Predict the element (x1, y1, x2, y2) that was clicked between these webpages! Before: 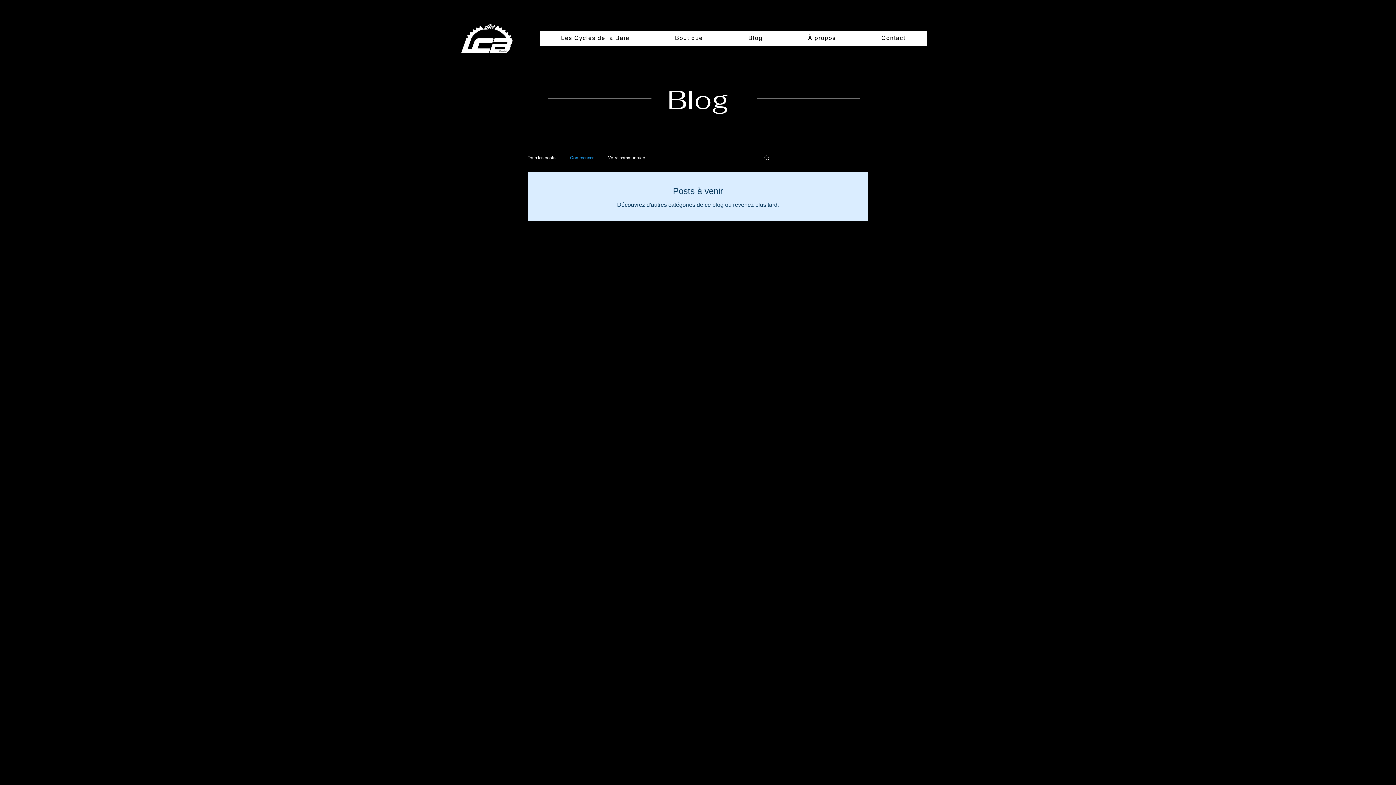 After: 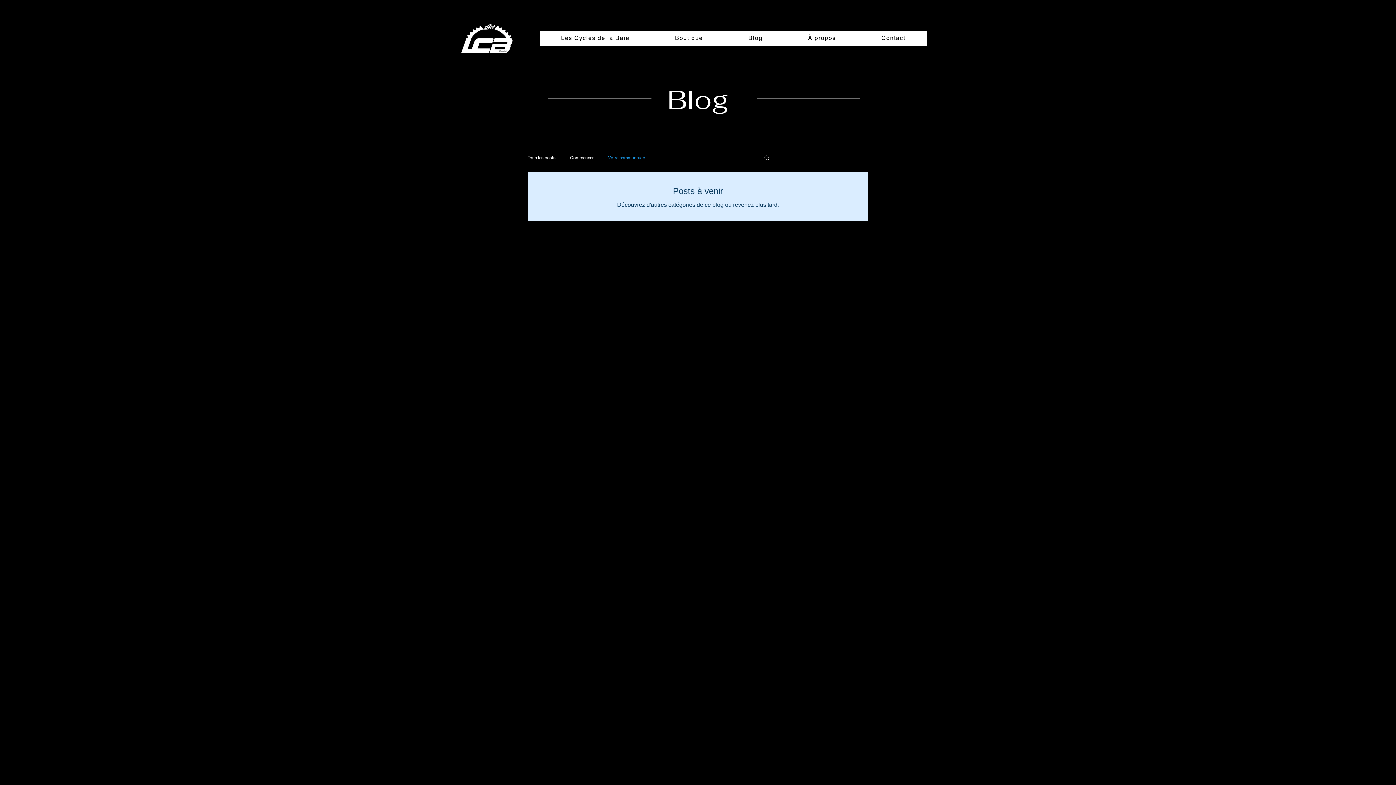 Action: label: Votre communauté bbox: (608, 154, 645, 160)